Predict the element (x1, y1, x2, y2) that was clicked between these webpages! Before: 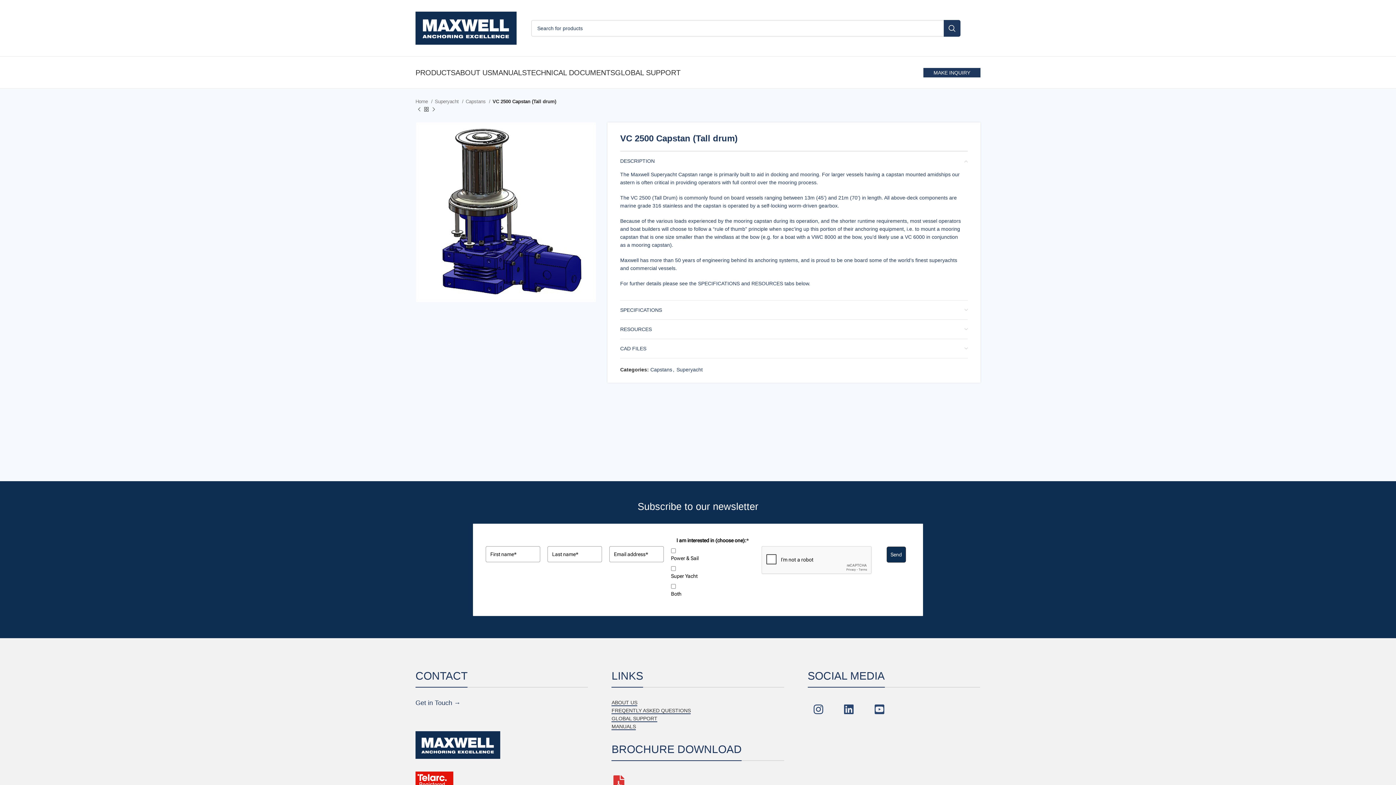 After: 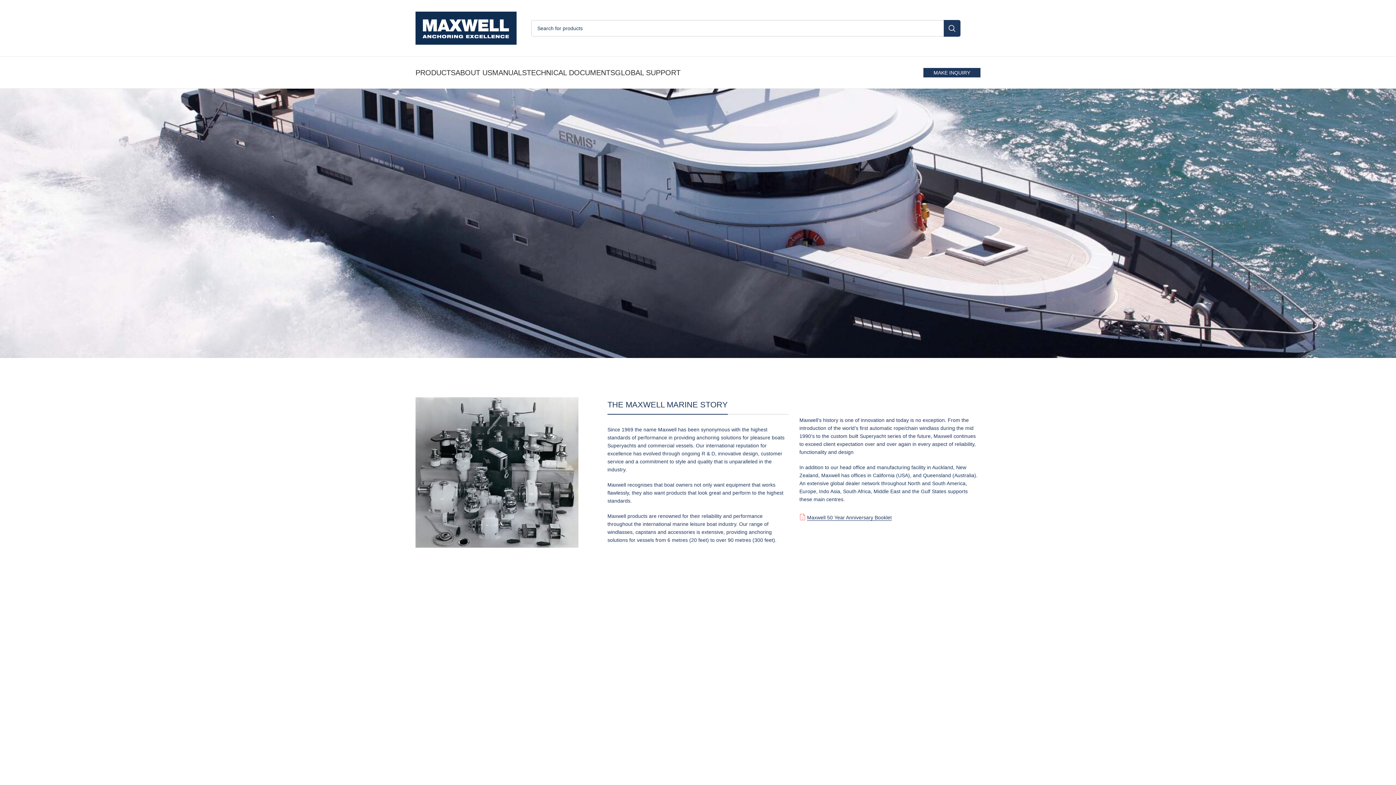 Action: bbox: (455, 65, 492, 79) label: ABOUT US